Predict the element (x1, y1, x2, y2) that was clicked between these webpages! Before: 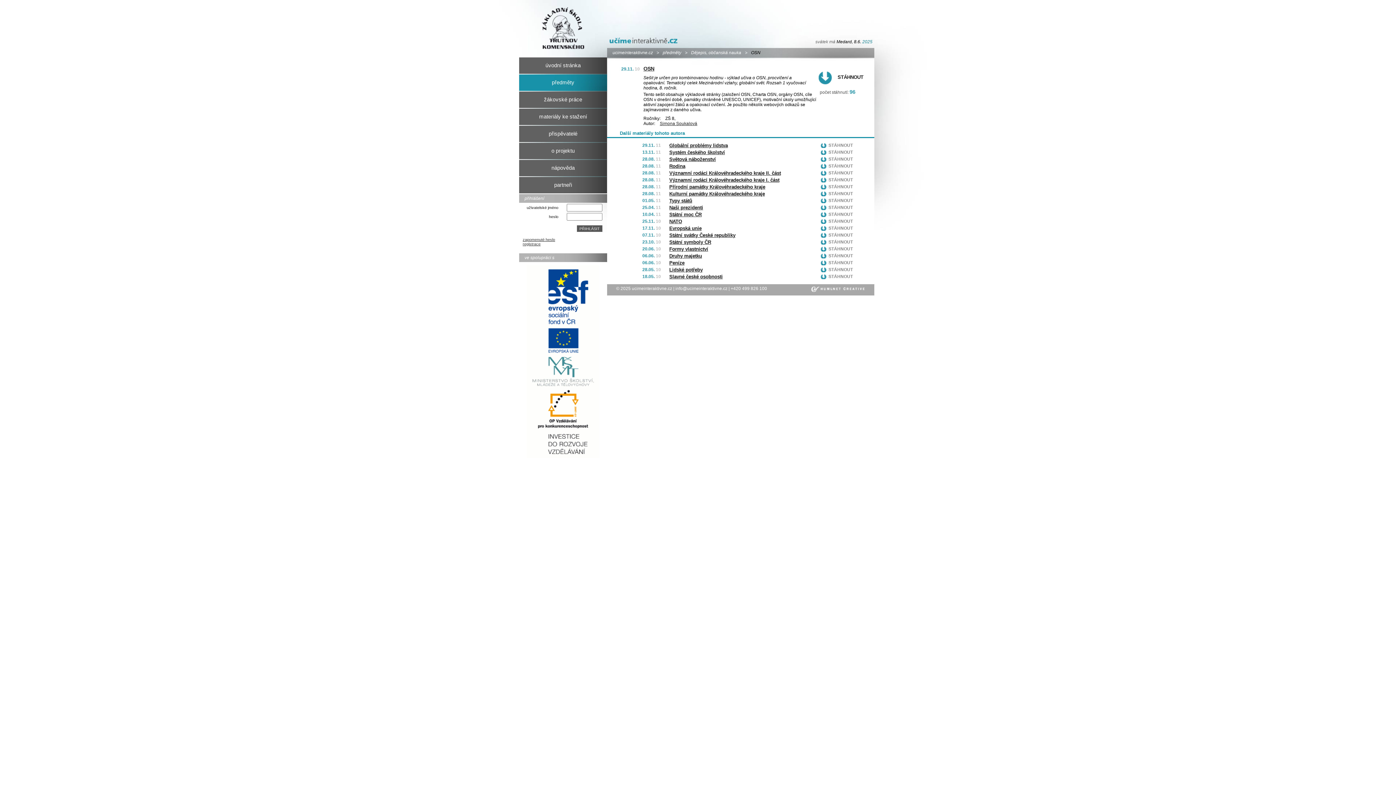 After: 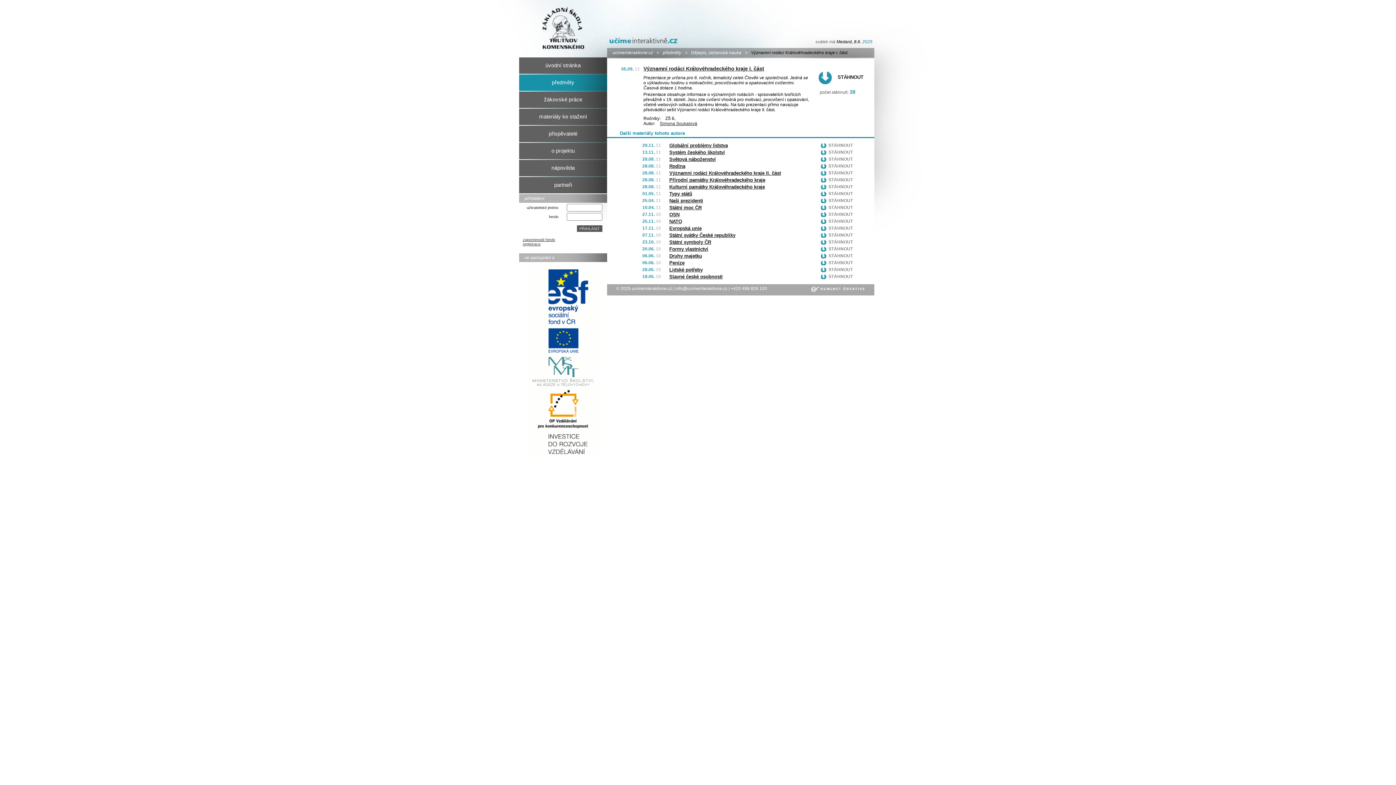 Action: bbox: (669, 177, 779, 182) label: Významní rodáci Královéhradeckého kraje I. část